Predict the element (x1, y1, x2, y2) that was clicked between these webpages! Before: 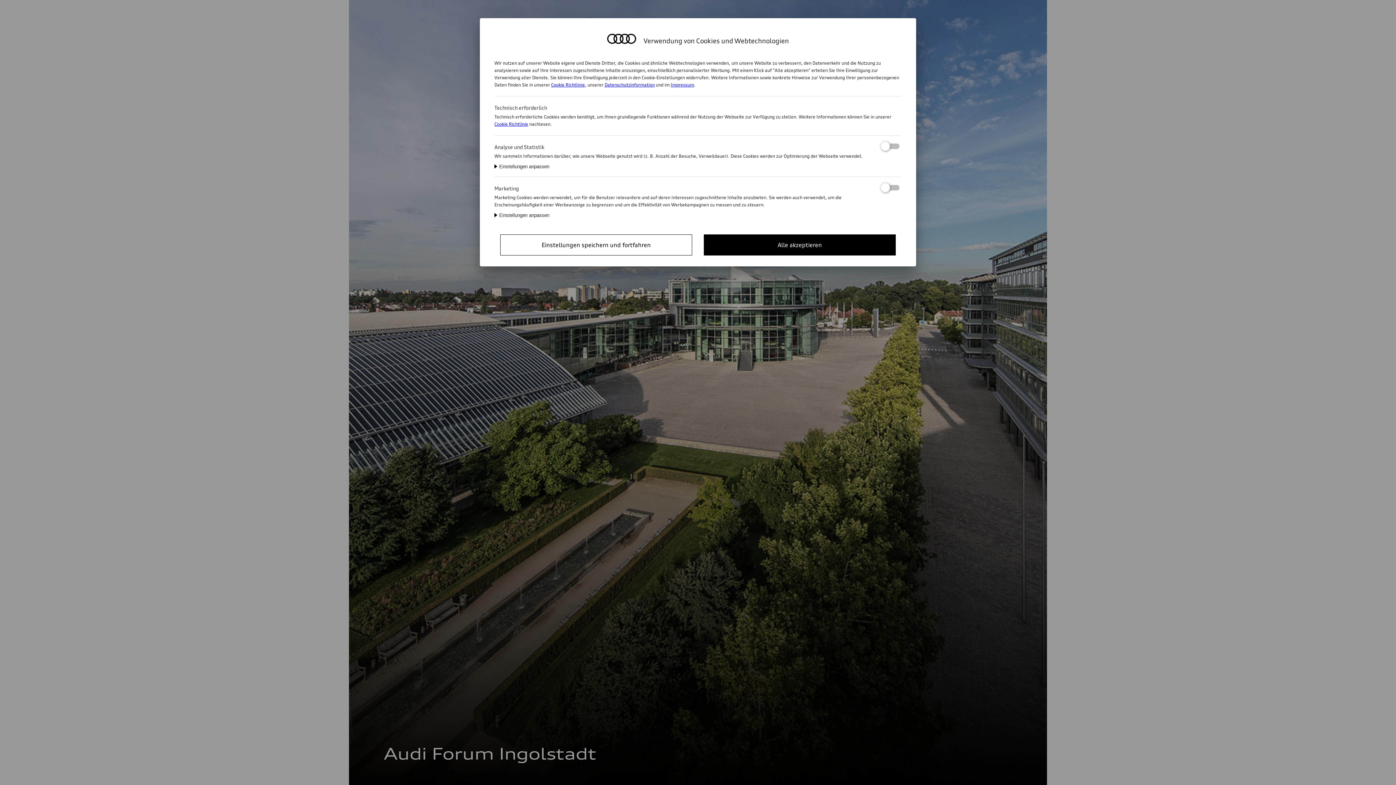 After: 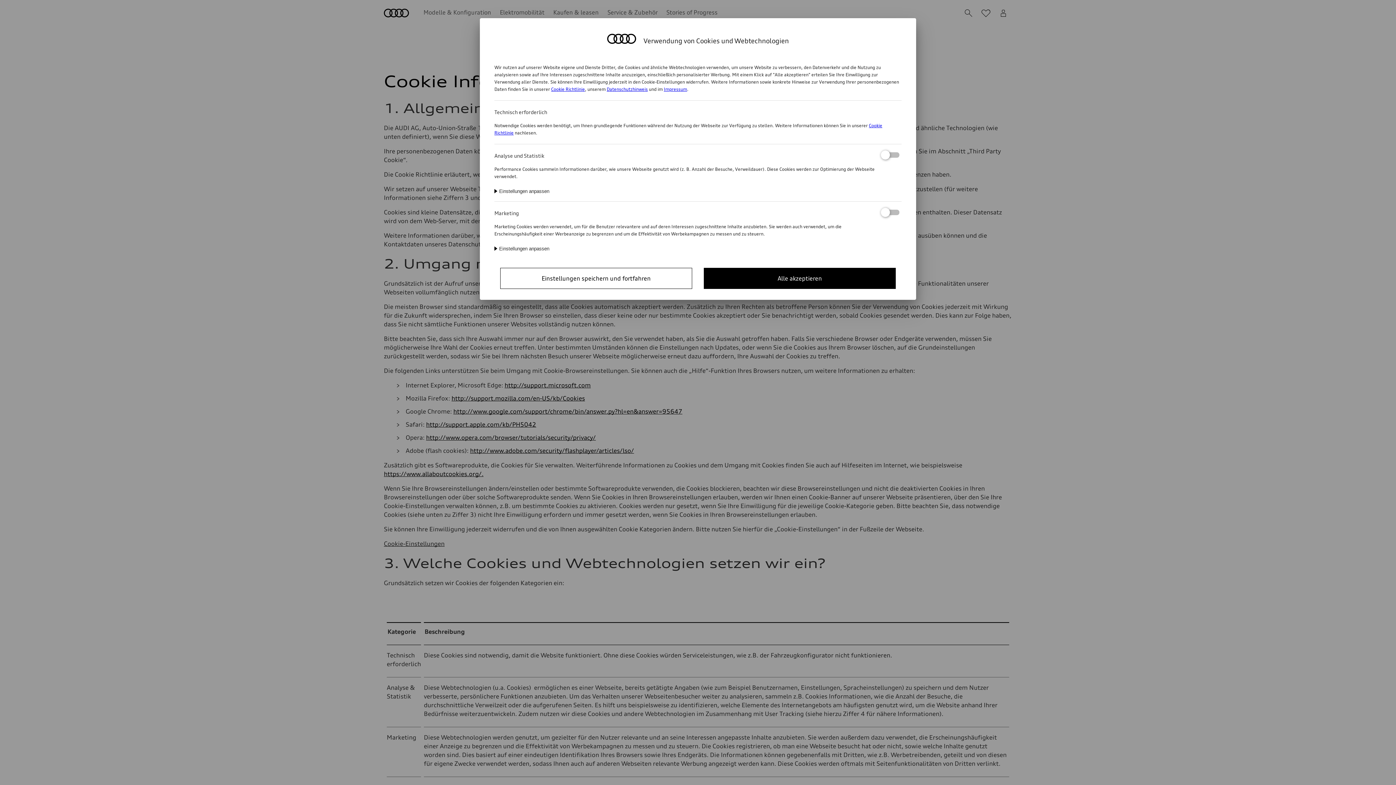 Action: label: Cookie Richtlinie bbox: (551, 82, 585, 87)